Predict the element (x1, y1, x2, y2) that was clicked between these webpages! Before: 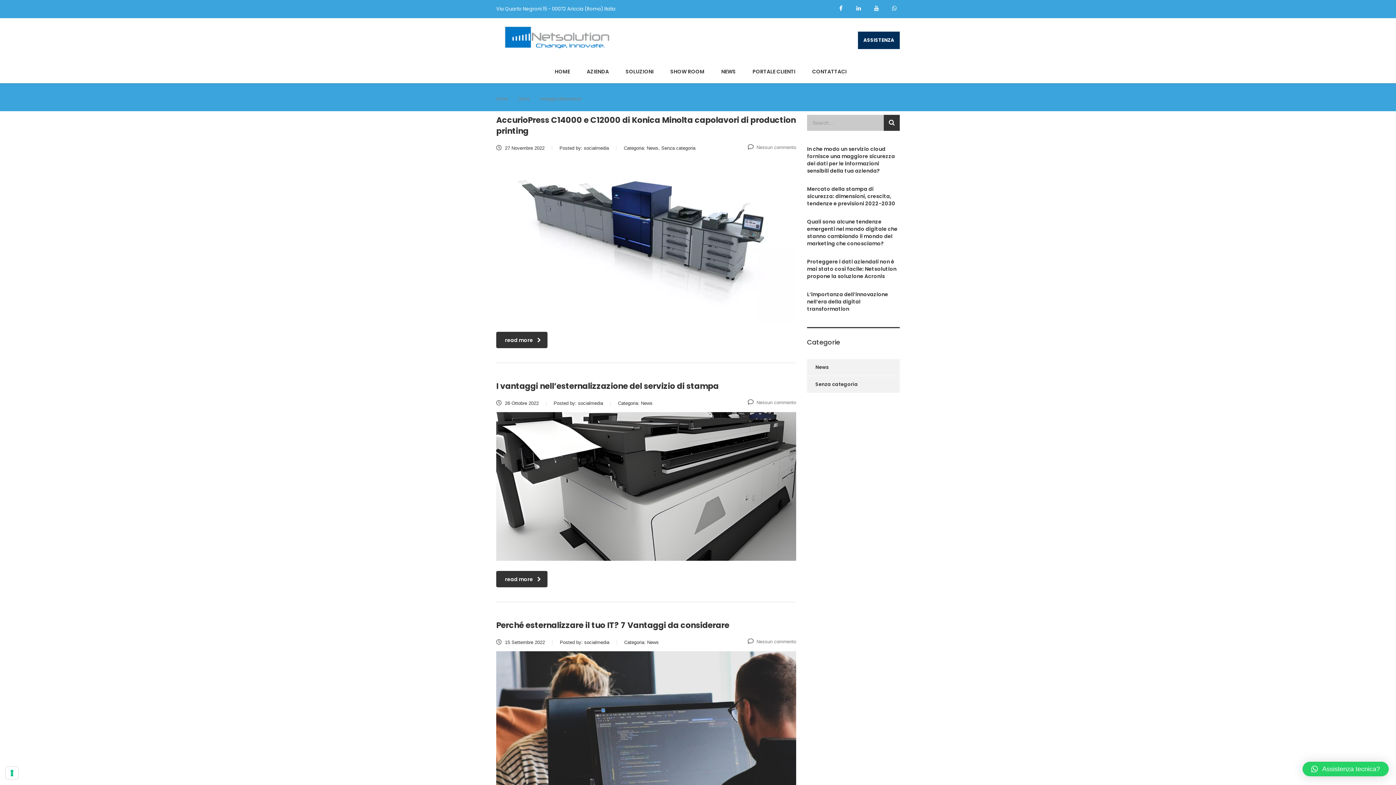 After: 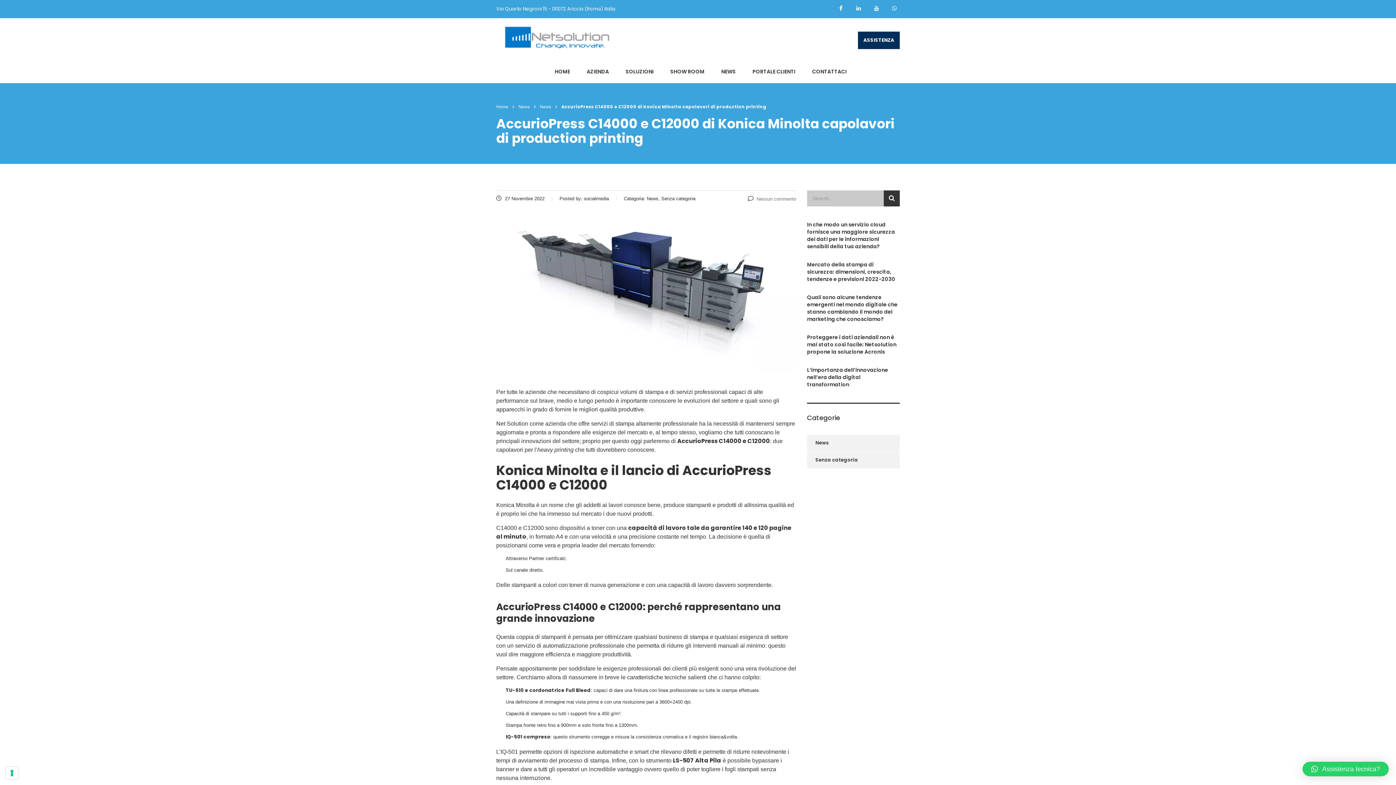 Action: label: read more bbox: (496, 332, 547, 348)